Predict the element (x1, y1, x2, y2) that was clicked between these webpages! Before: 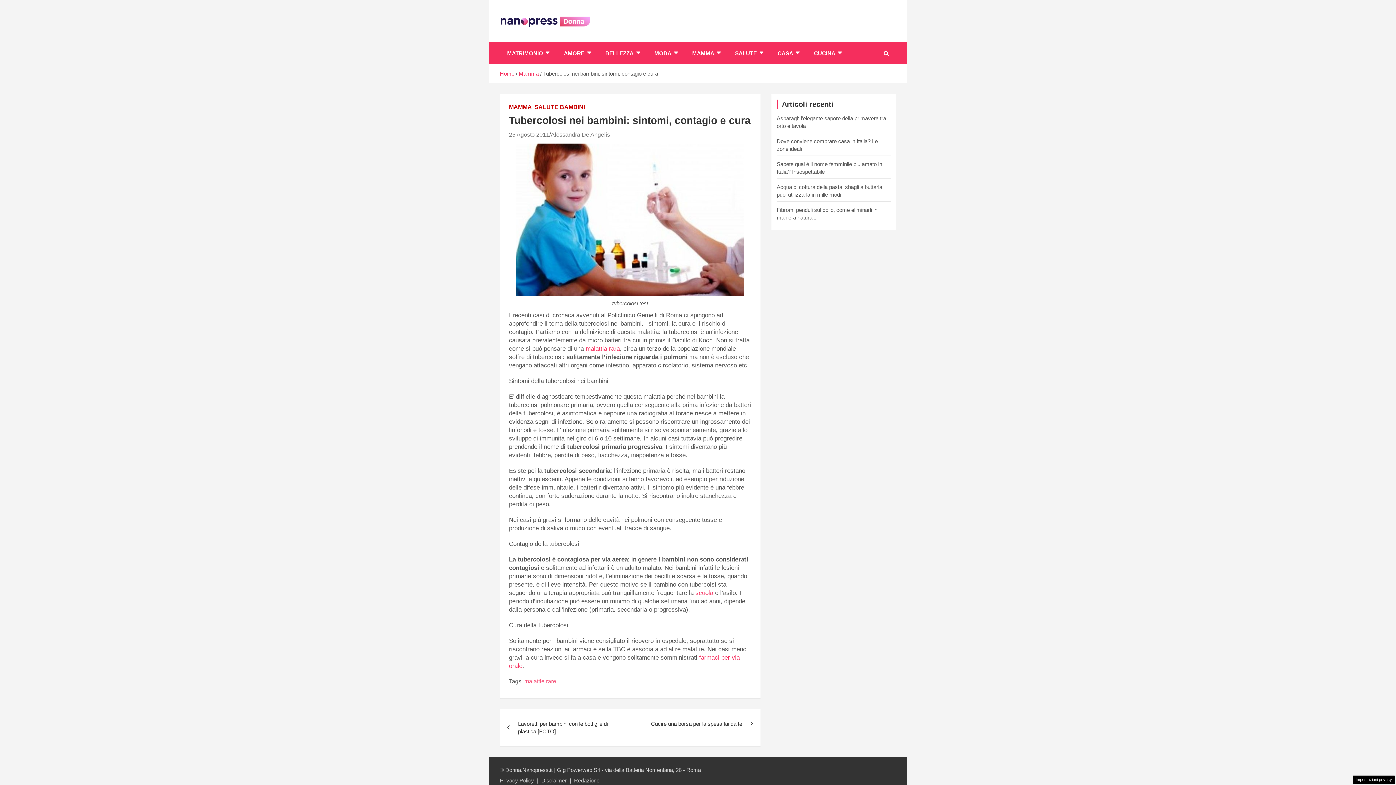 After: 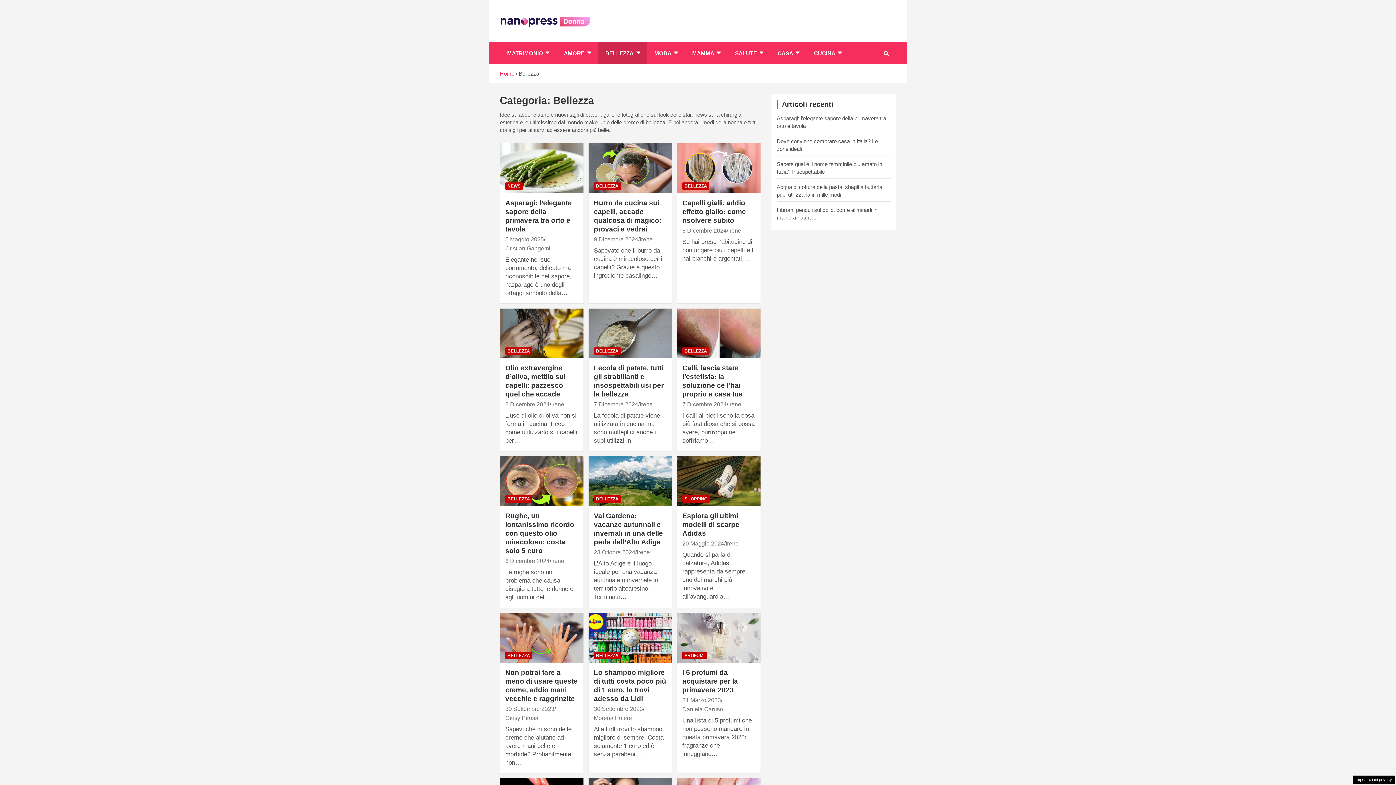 Action: bbox: (598, 42, 647, 64) label: BELLEZZA